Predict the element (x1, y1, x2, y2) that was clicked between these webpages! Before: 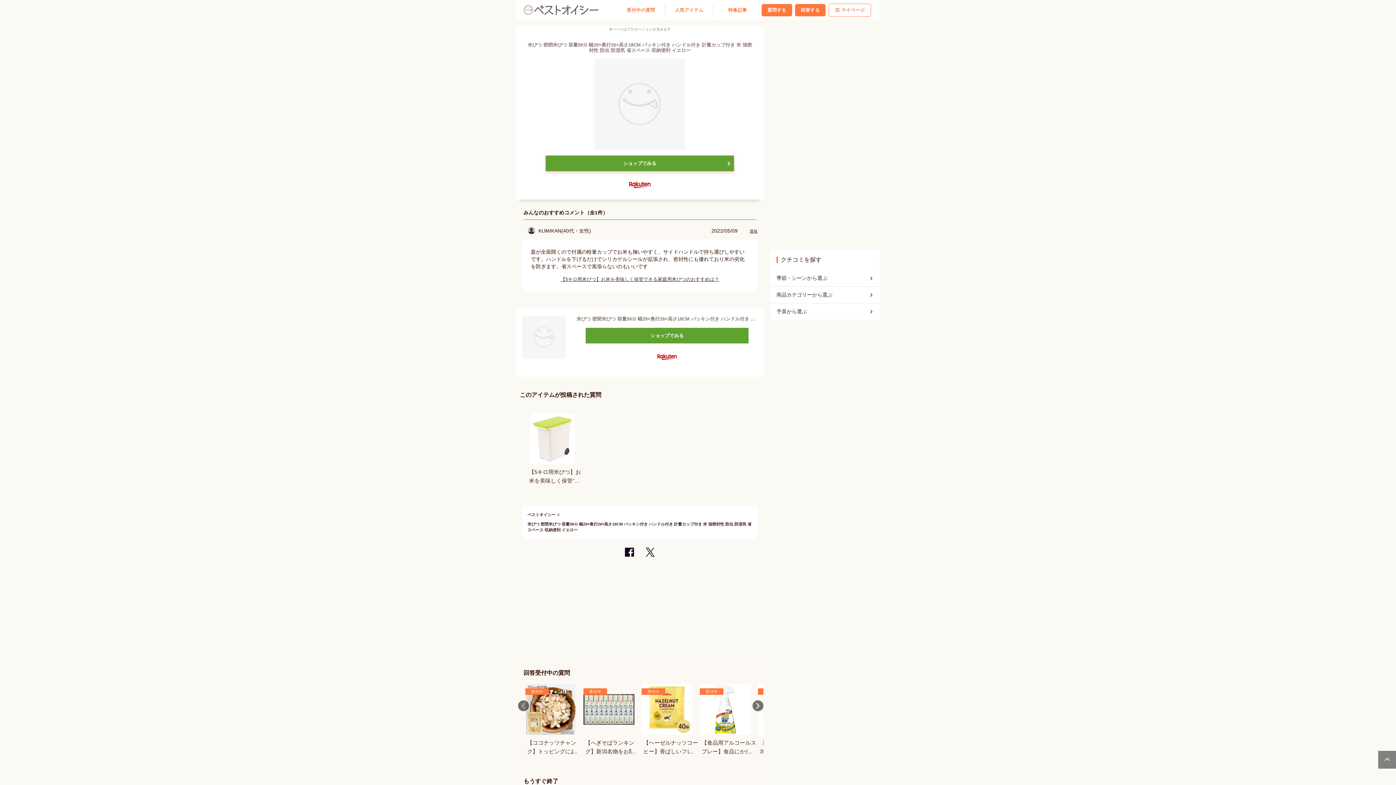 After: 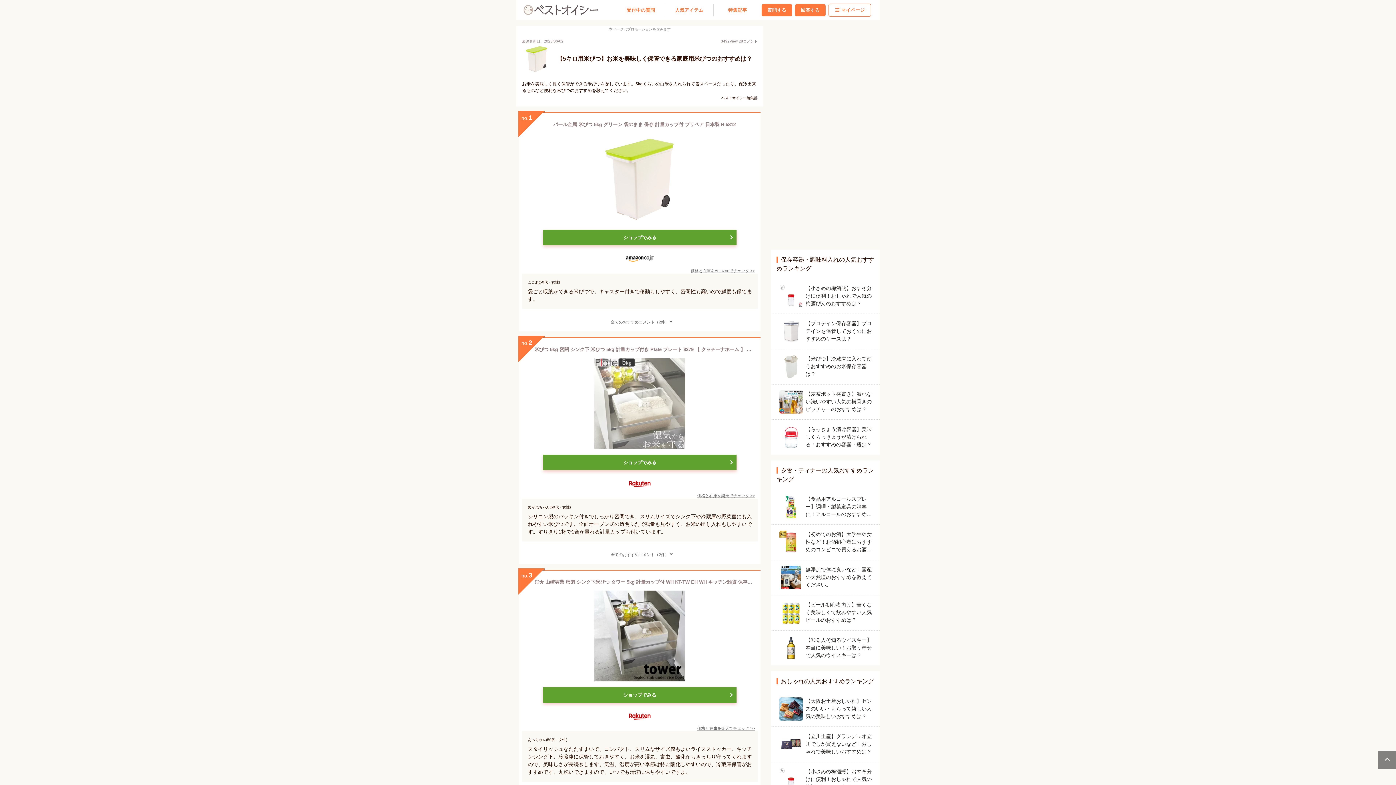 Action: label: 【5キロ用米びつ】お米を美味しく保管できる家庭用米びつのおすすめは？ bbox: (527, 413, 585, 485)